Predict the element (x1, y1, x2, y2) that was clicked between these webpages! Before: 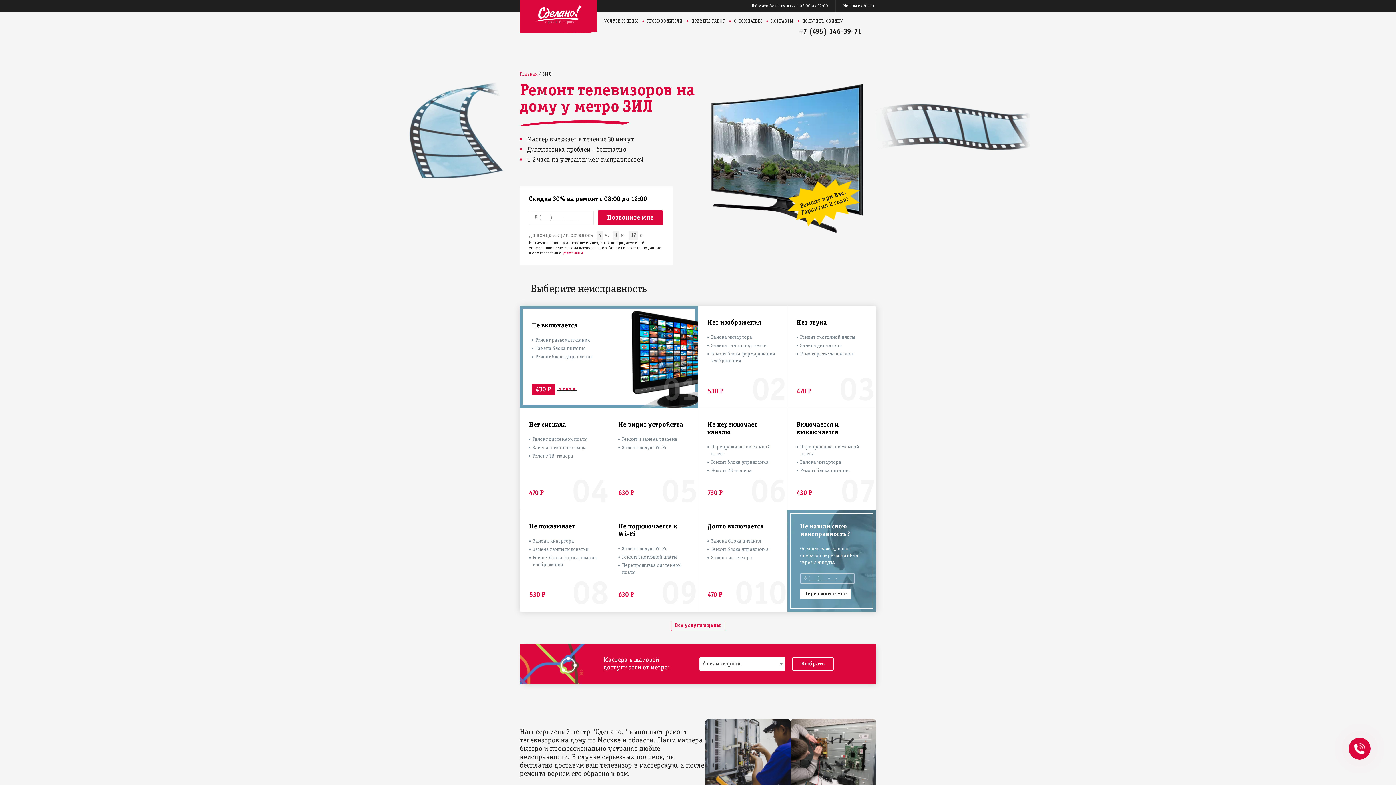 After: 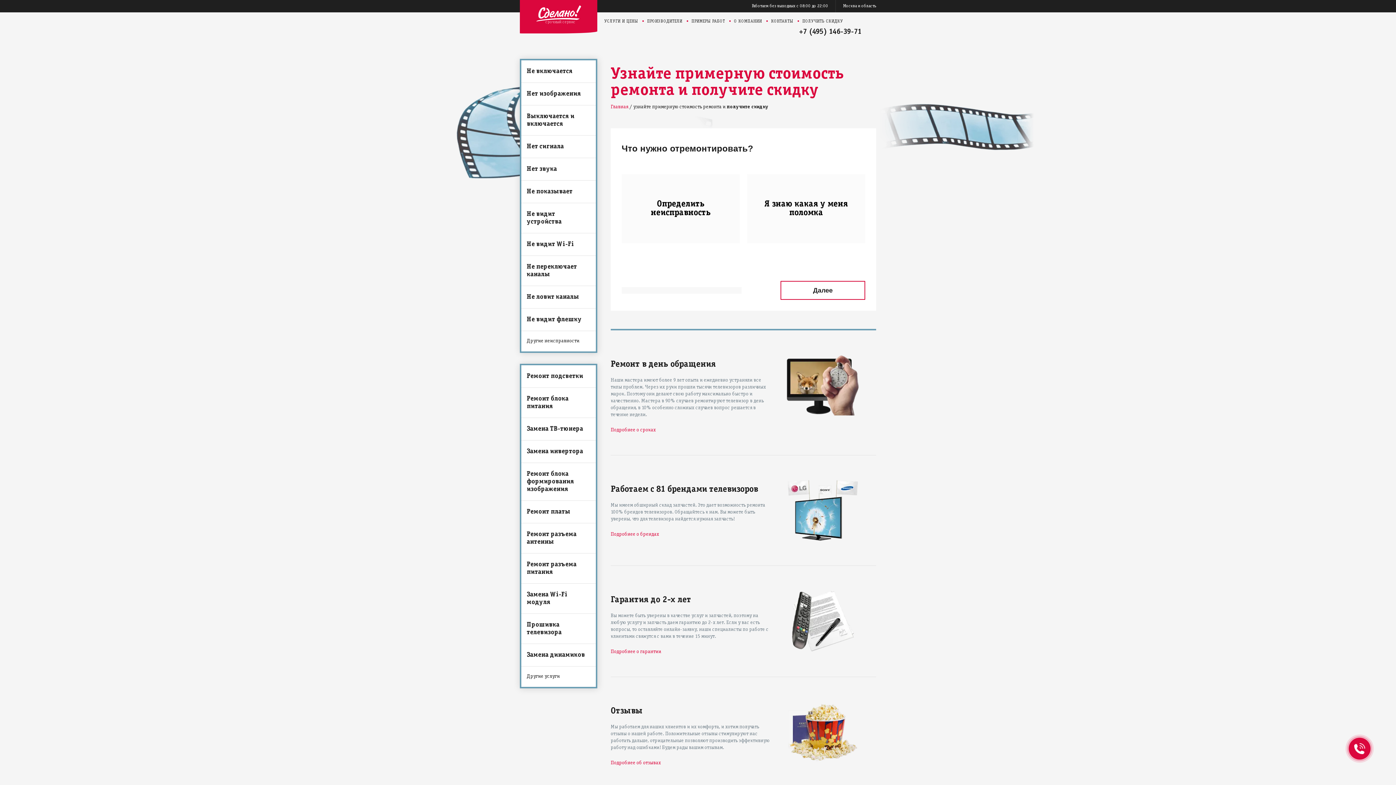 Action: bbox: (802, 18, 843, 24) label: ПОЛУЧИТЬ СКИДКУ